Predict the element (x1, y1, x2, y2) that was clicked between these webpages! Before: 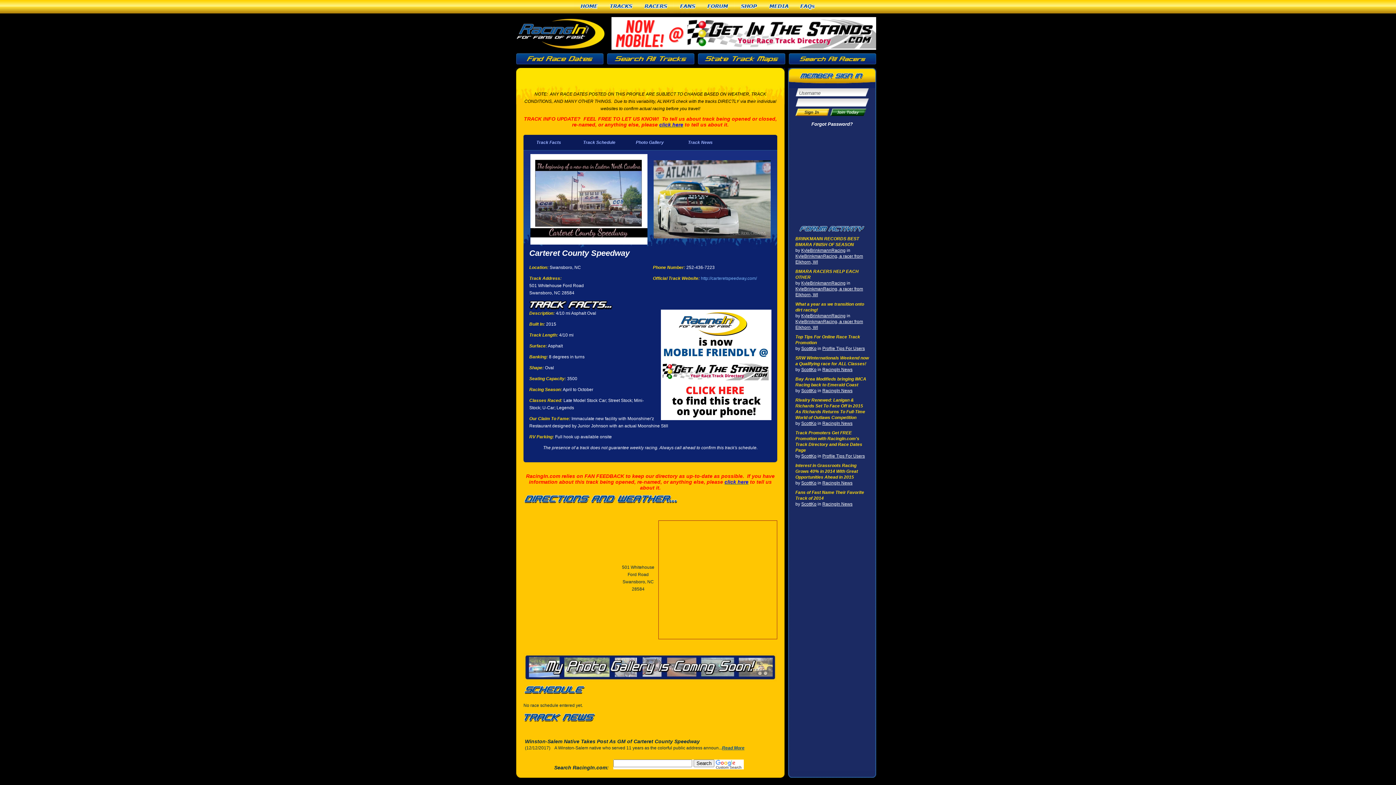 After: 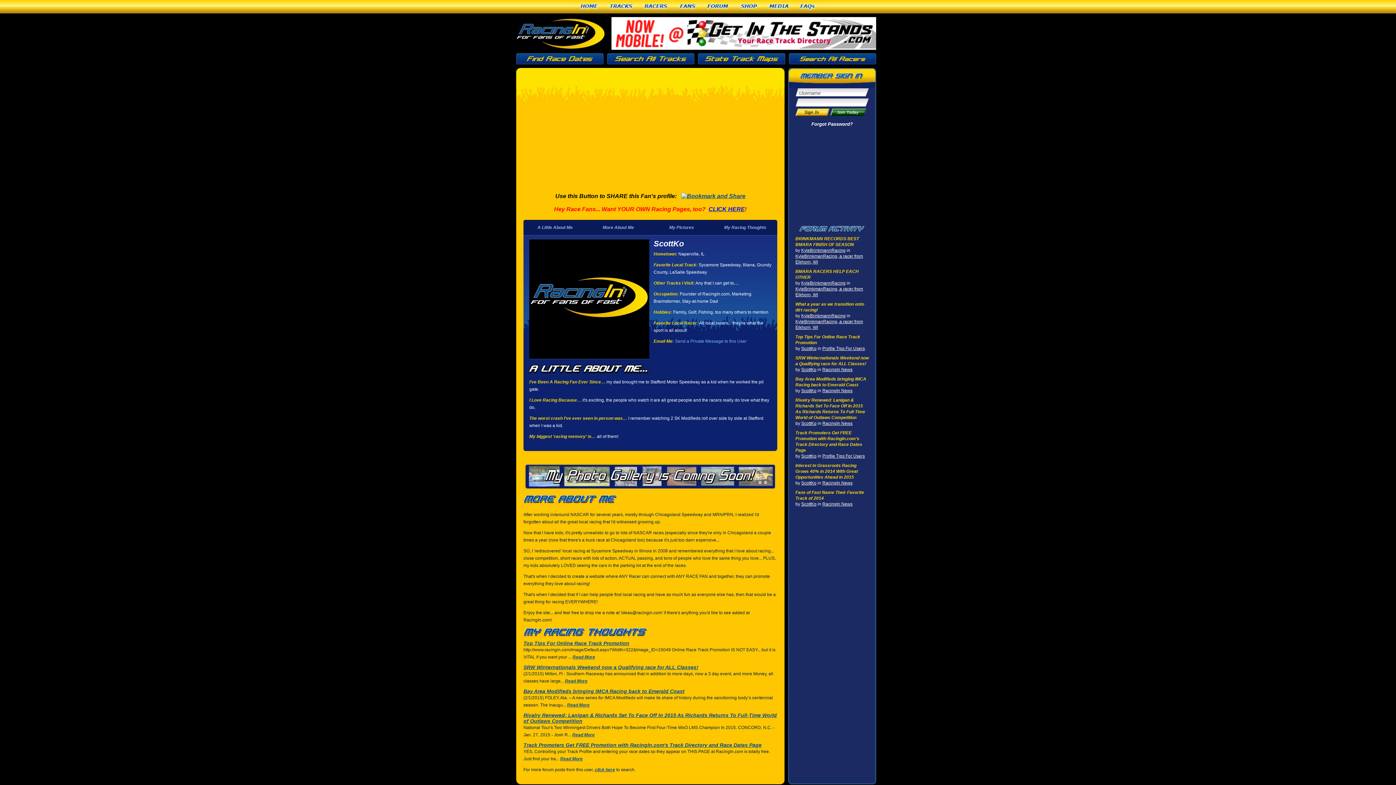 Action: label: ScottKo bbox: (801, 501, 816, 506)